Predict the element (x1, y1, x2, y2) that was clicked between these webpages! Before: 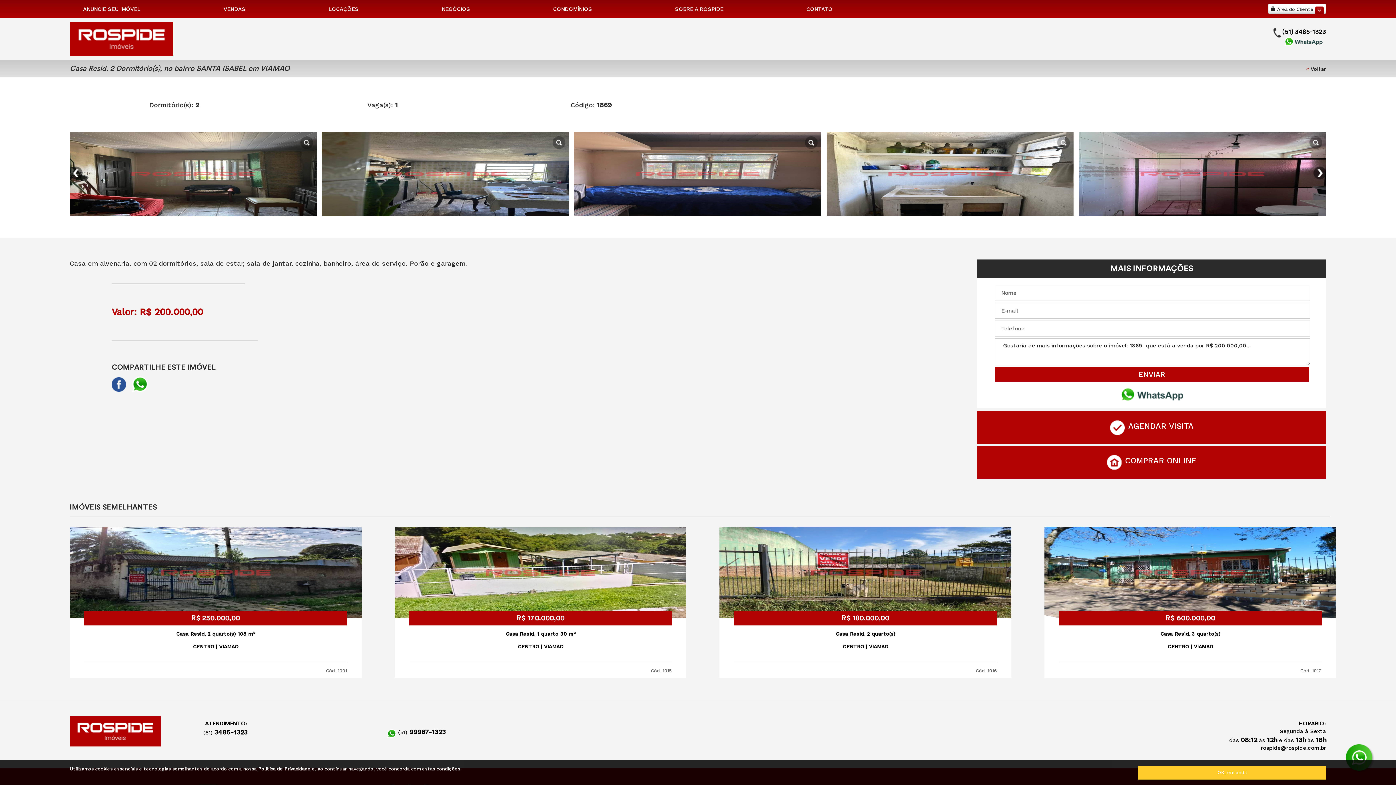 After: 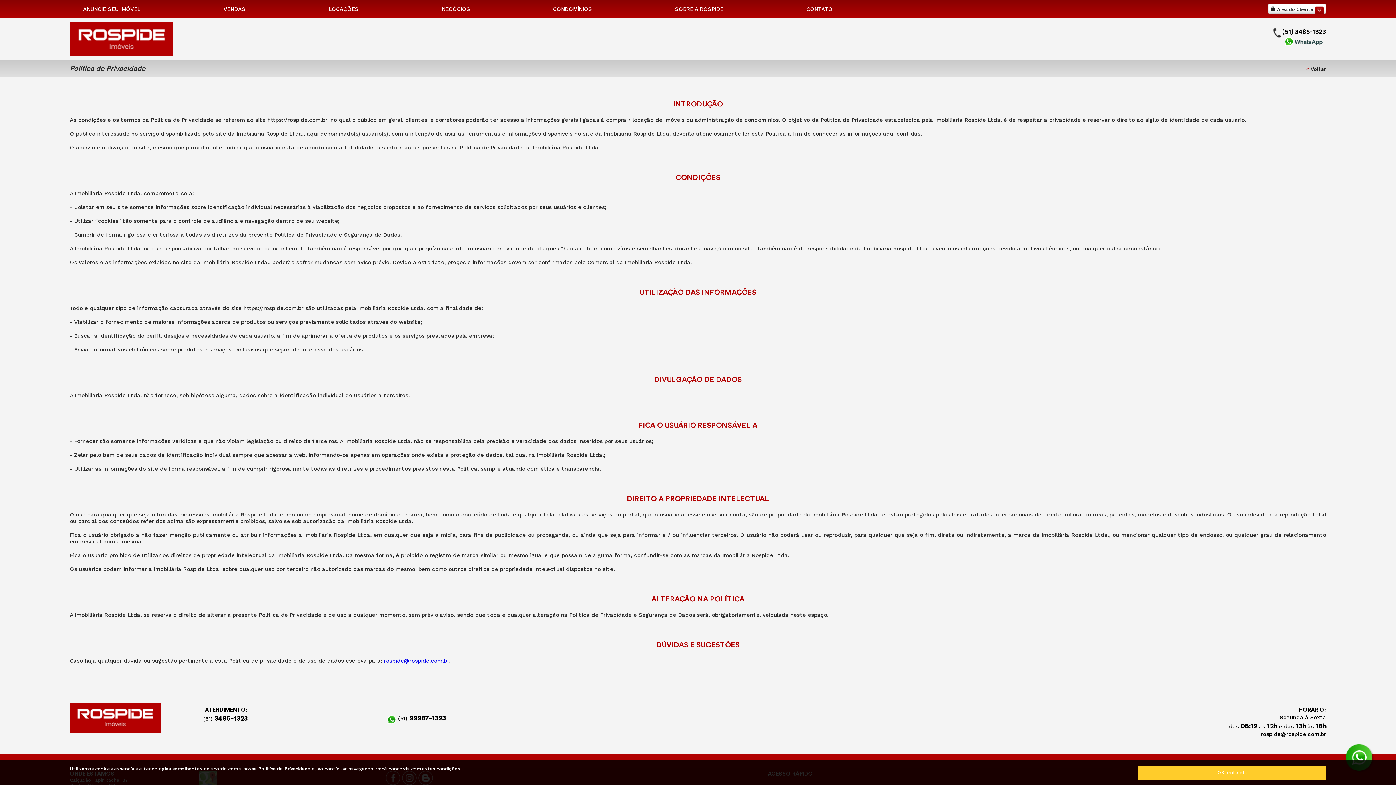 Action: label: Política de Privacidade bbox: (258, 766, 310, 772)